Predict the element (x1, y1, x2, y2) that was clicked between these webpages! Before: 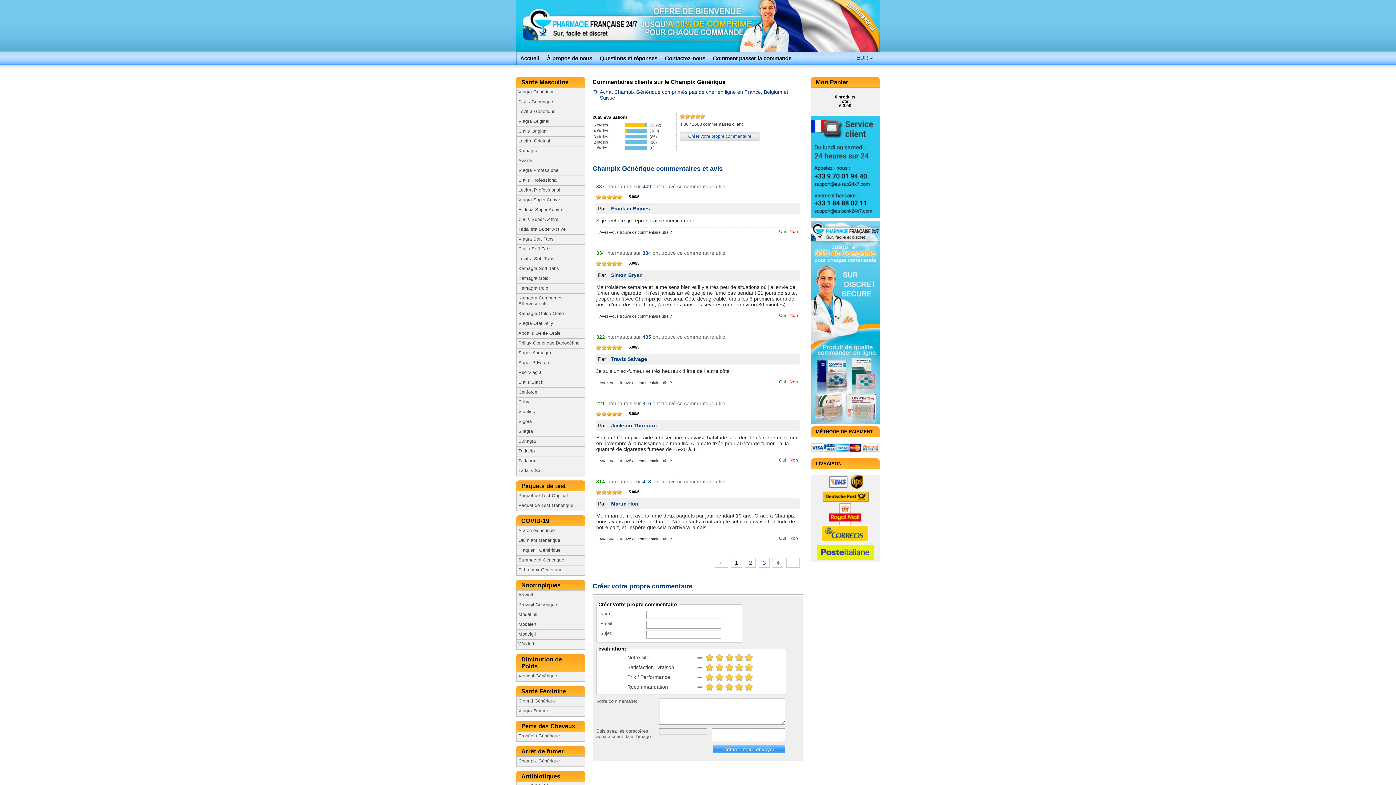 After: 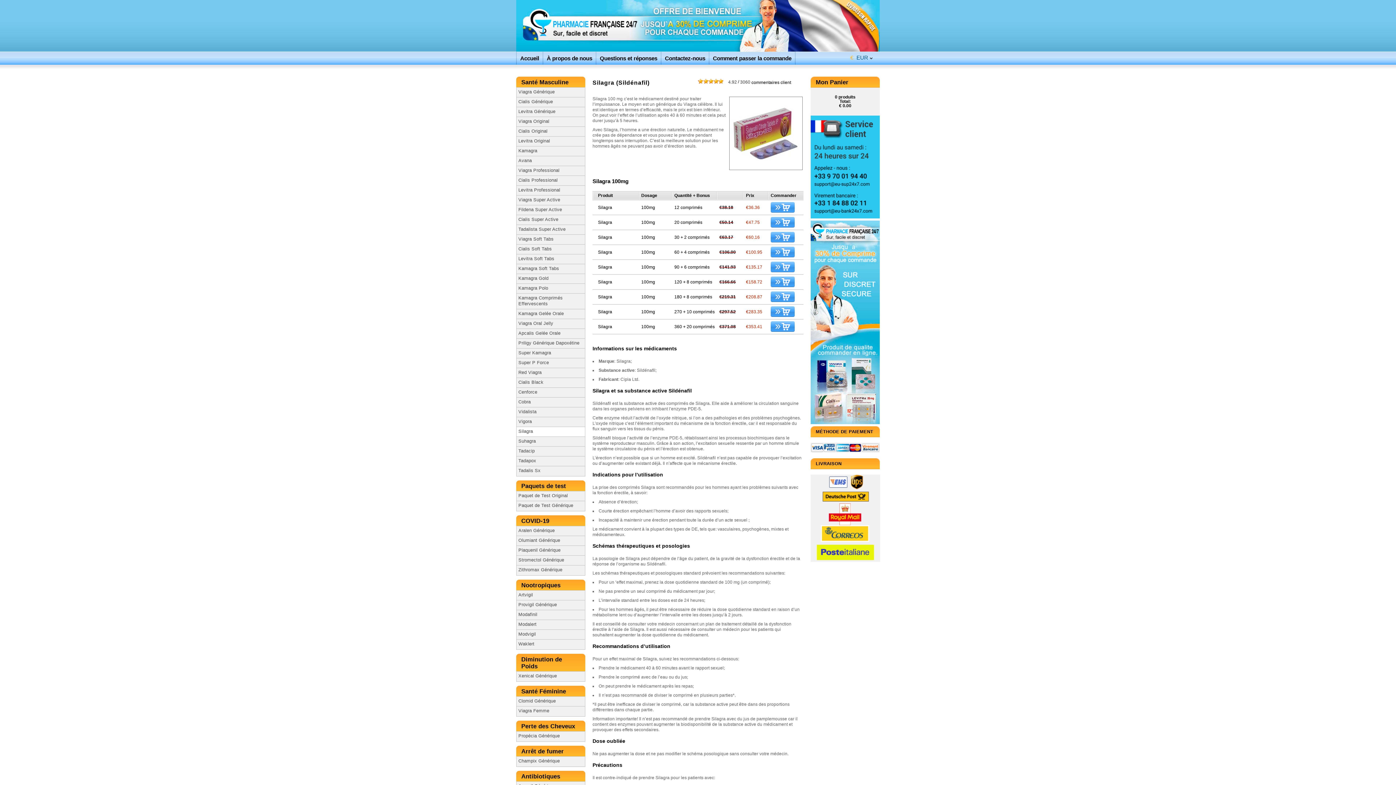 Action: bbox: (516, 427, 585, 437) label: Silagra